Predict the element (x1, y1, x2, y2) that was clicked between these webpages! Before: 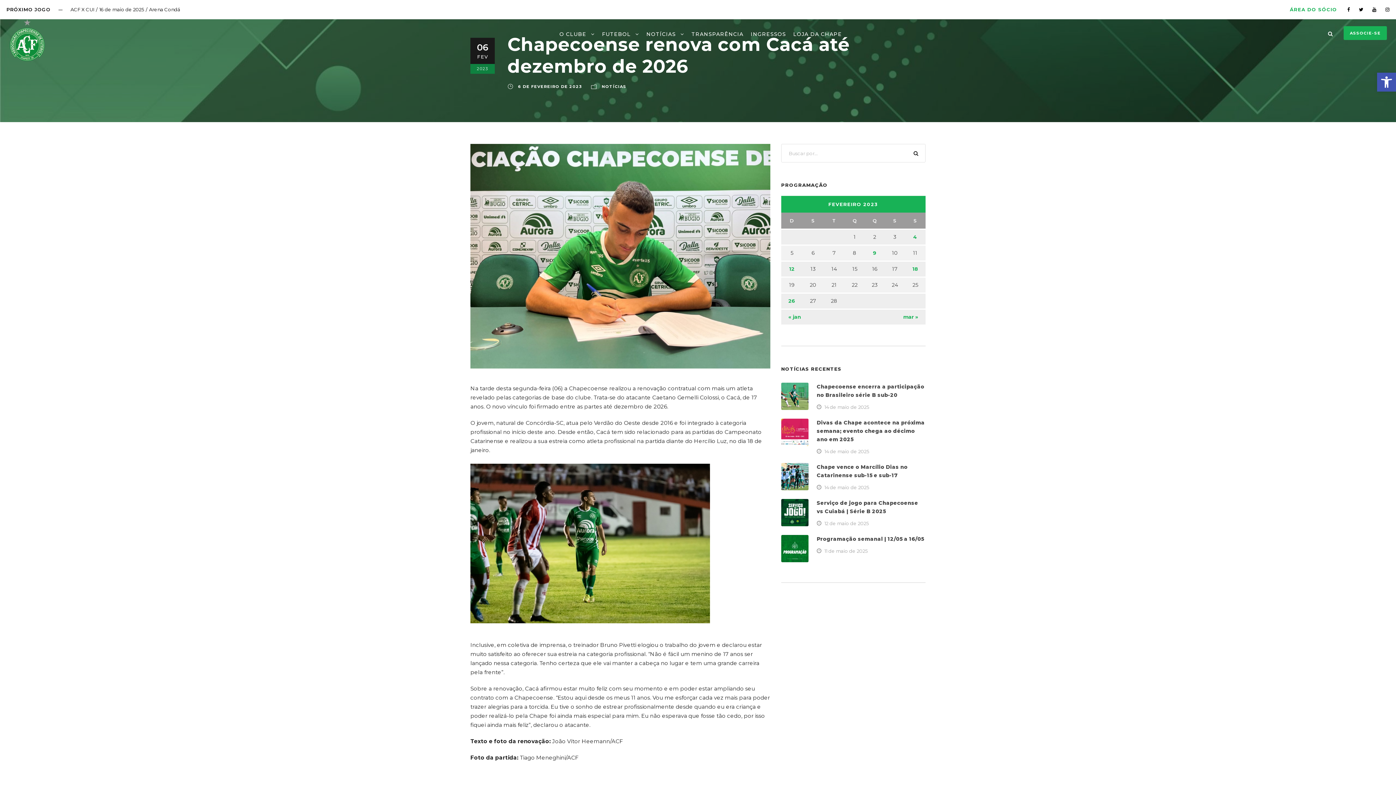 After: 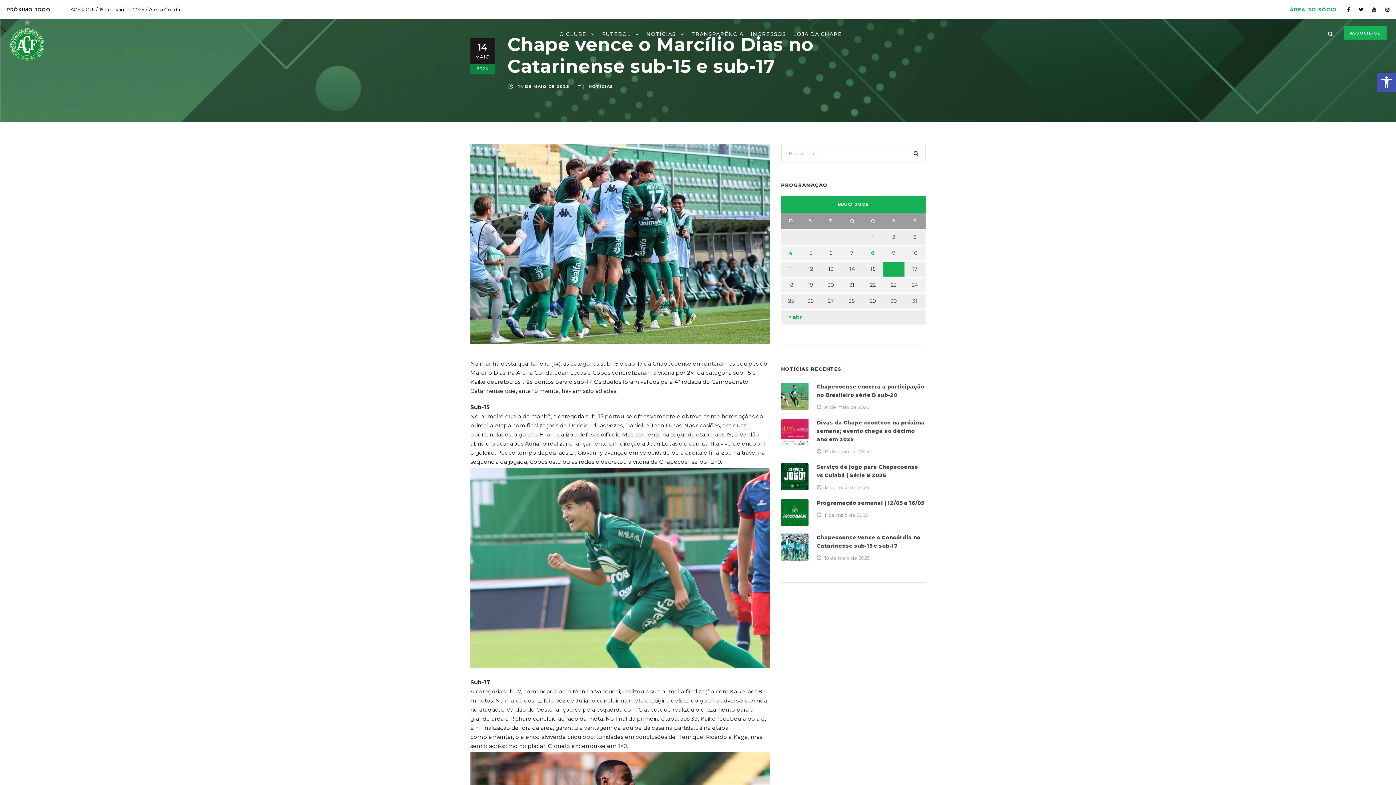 Action: bbox: (781, 472, 808, 479)